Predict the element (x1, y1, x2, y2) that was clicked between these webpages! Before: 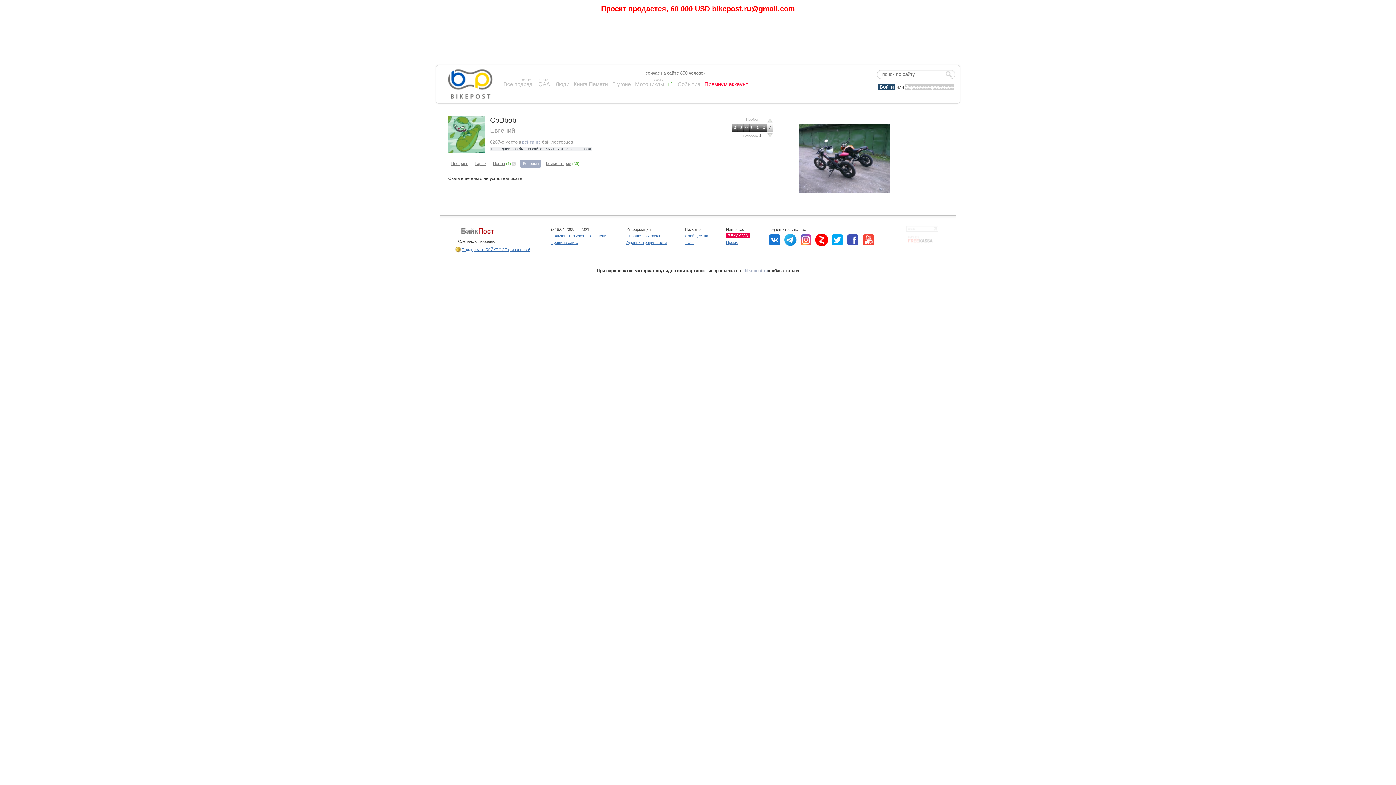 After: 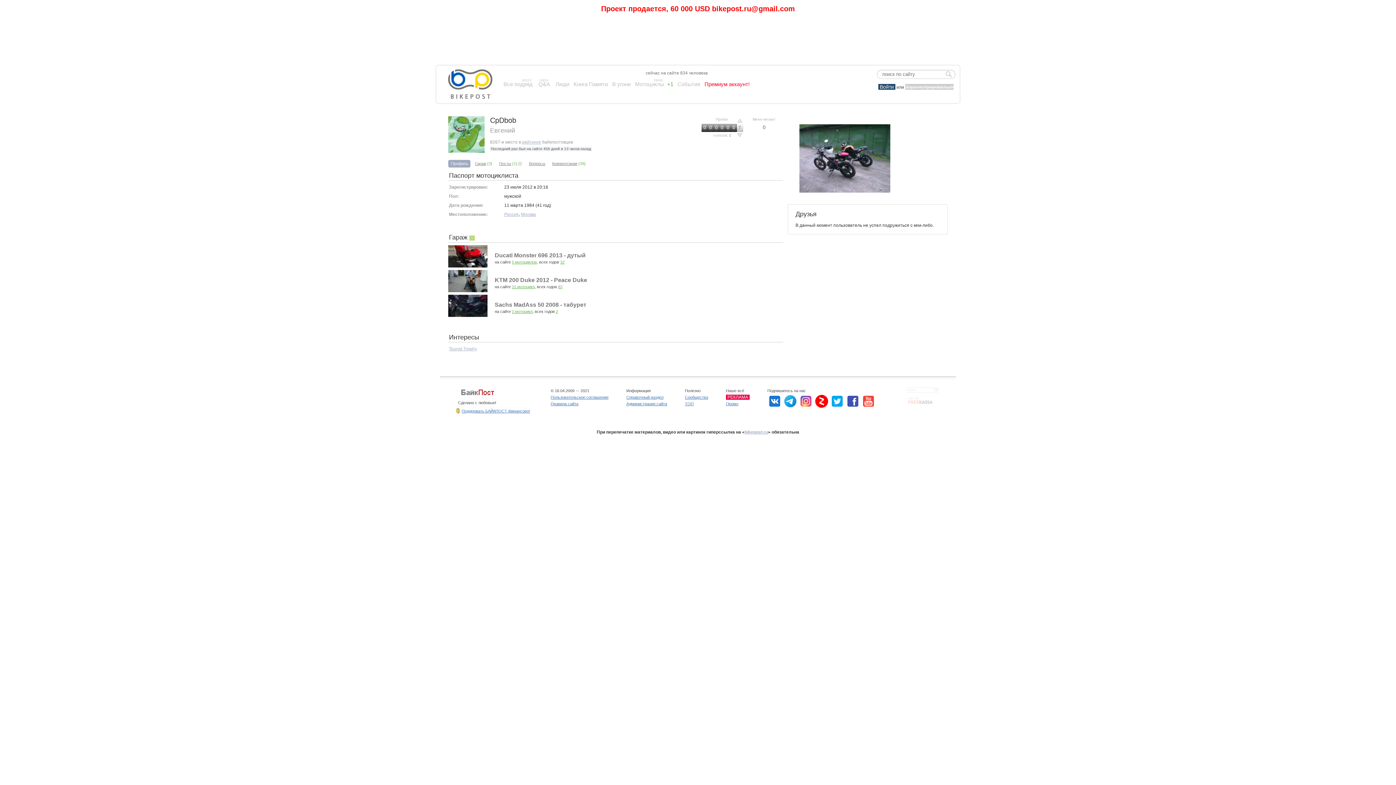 Action: label: Профиль bbox: (448, 160, 470, 167)